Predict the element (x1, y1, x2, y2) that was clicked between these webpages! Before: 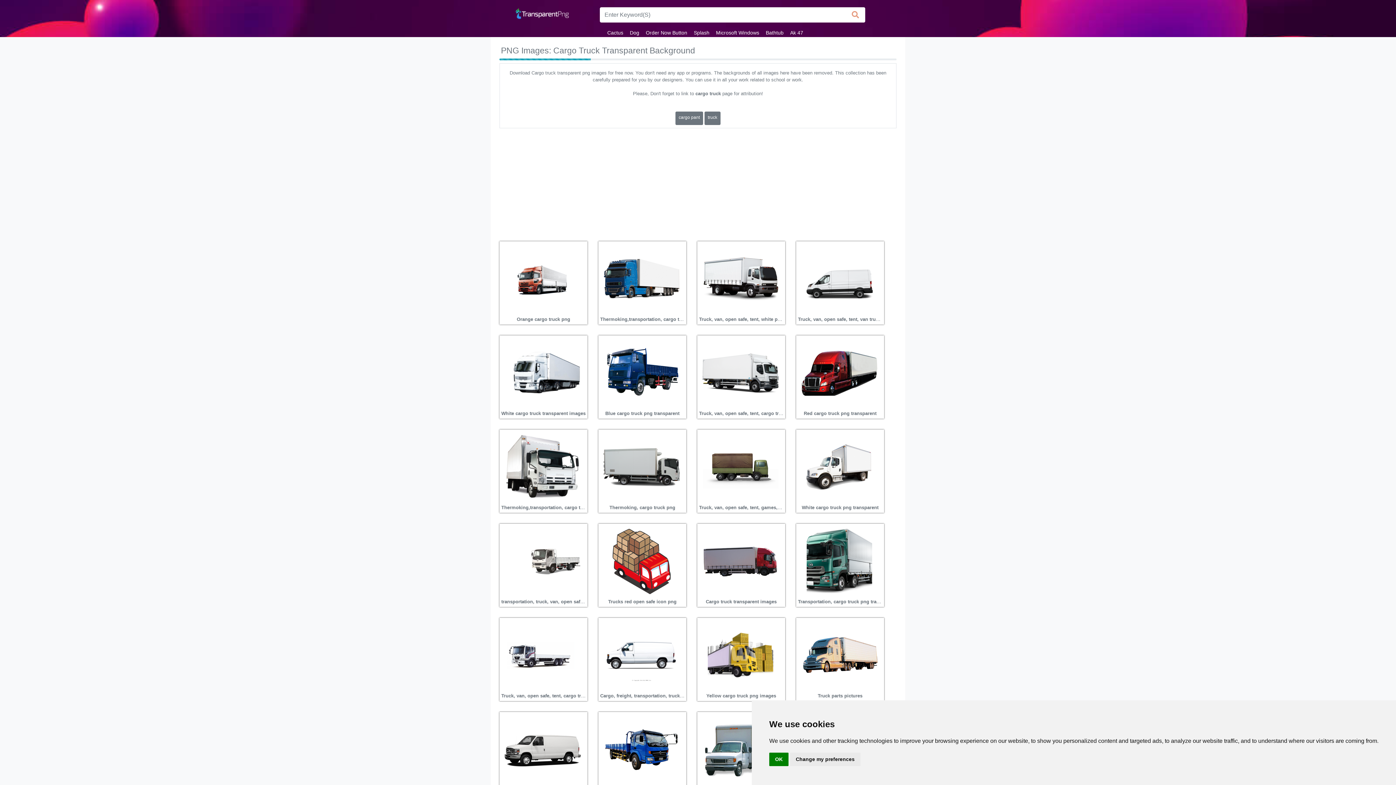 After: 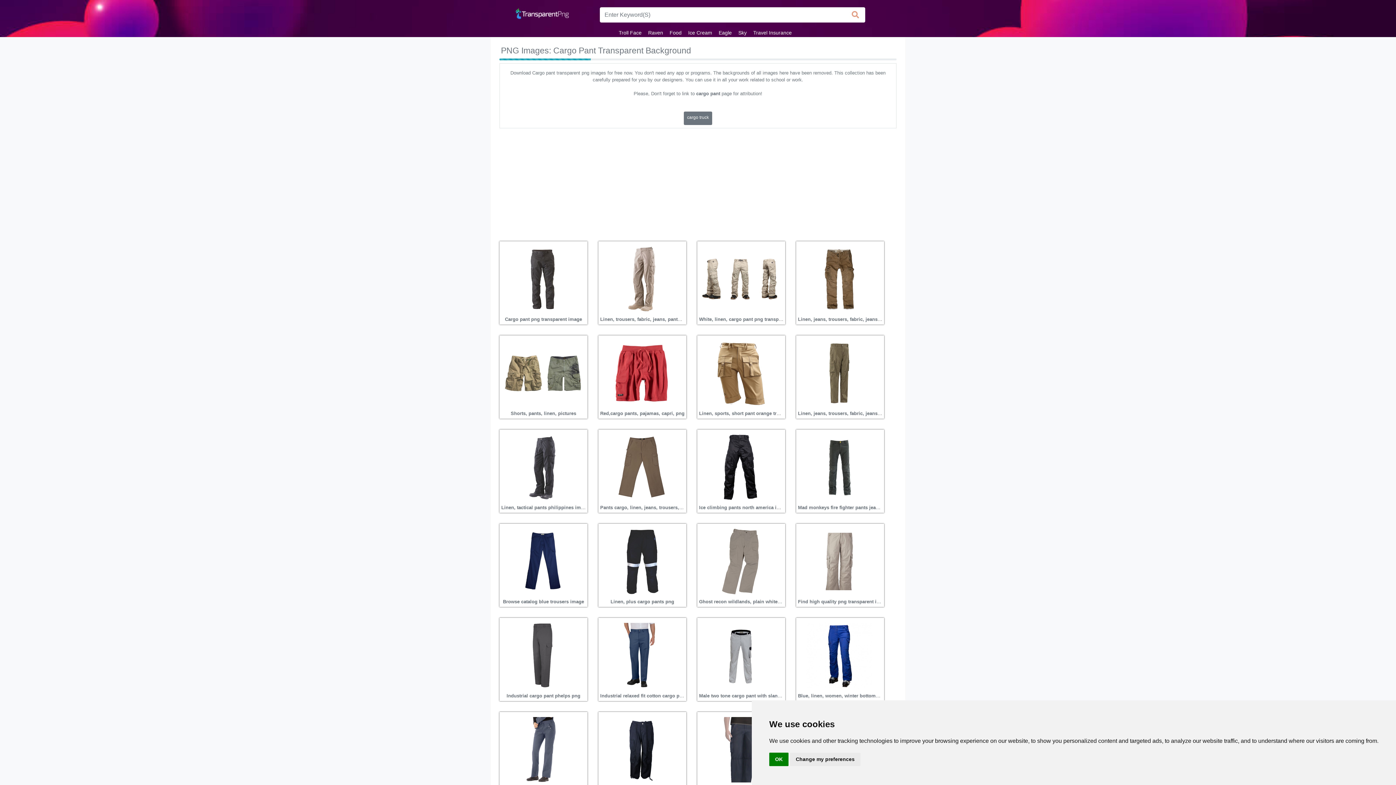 Action: bbox: (678, 114, 700, 120) label: cargo pant